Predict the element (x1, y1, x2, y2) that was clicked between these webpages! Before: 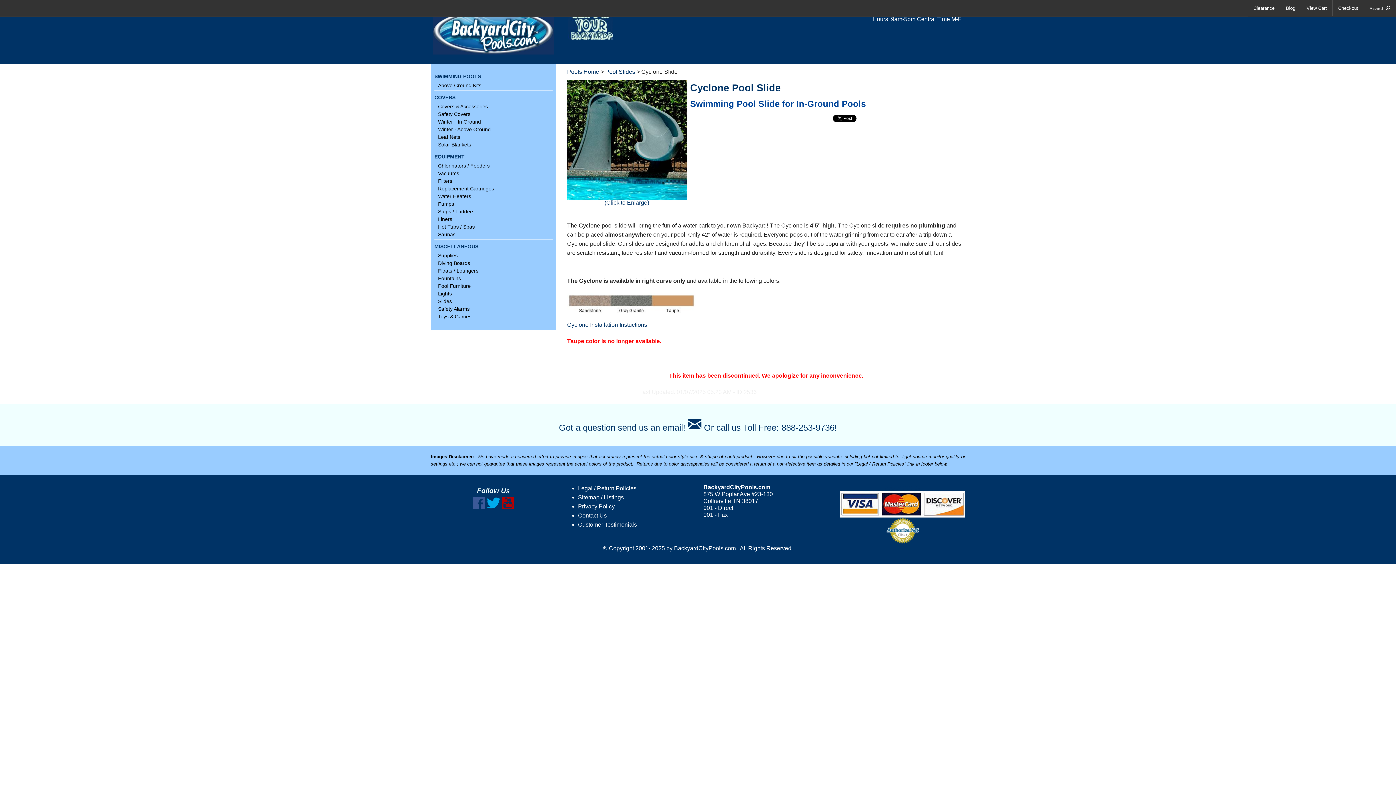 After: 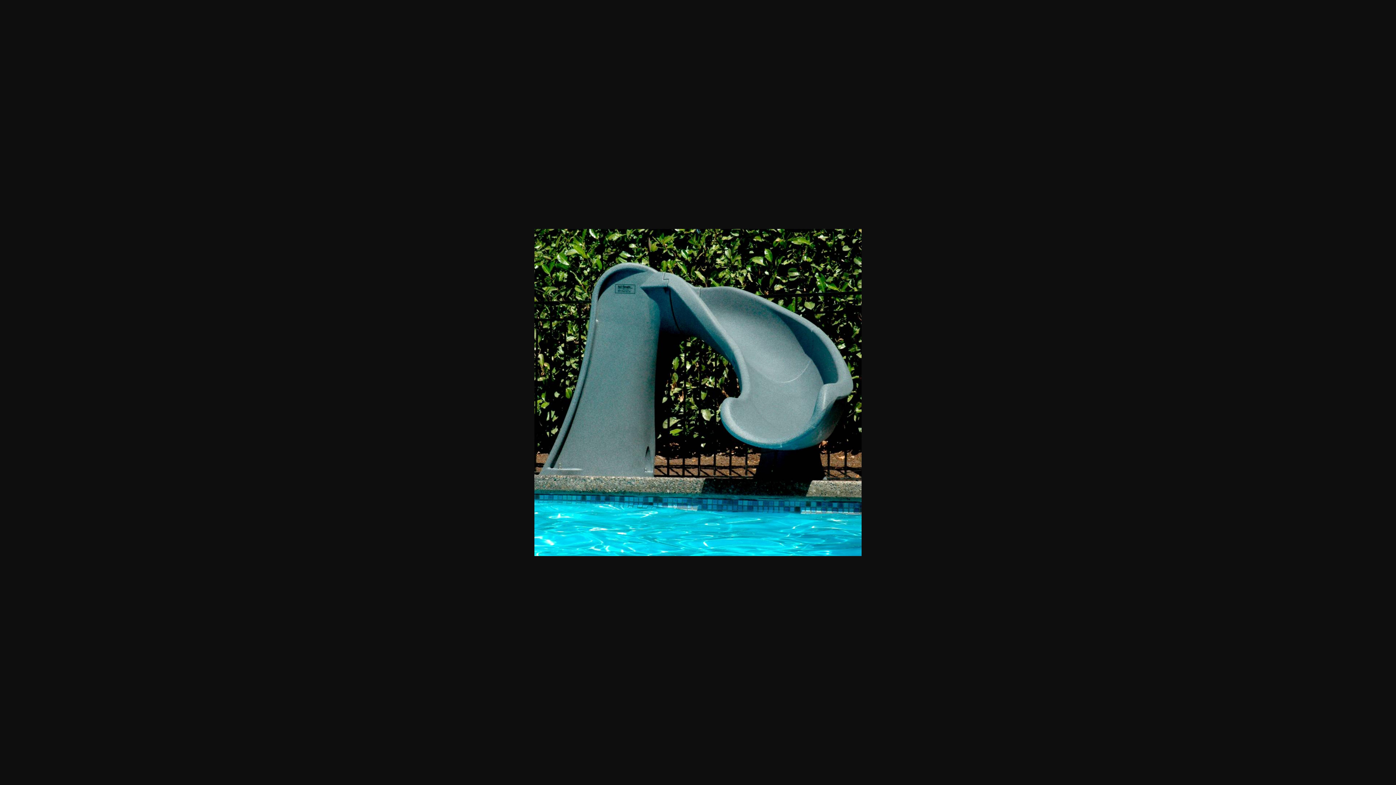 Action: label: (Click to Enlarge) bbox: (567, 136, 686, 205)